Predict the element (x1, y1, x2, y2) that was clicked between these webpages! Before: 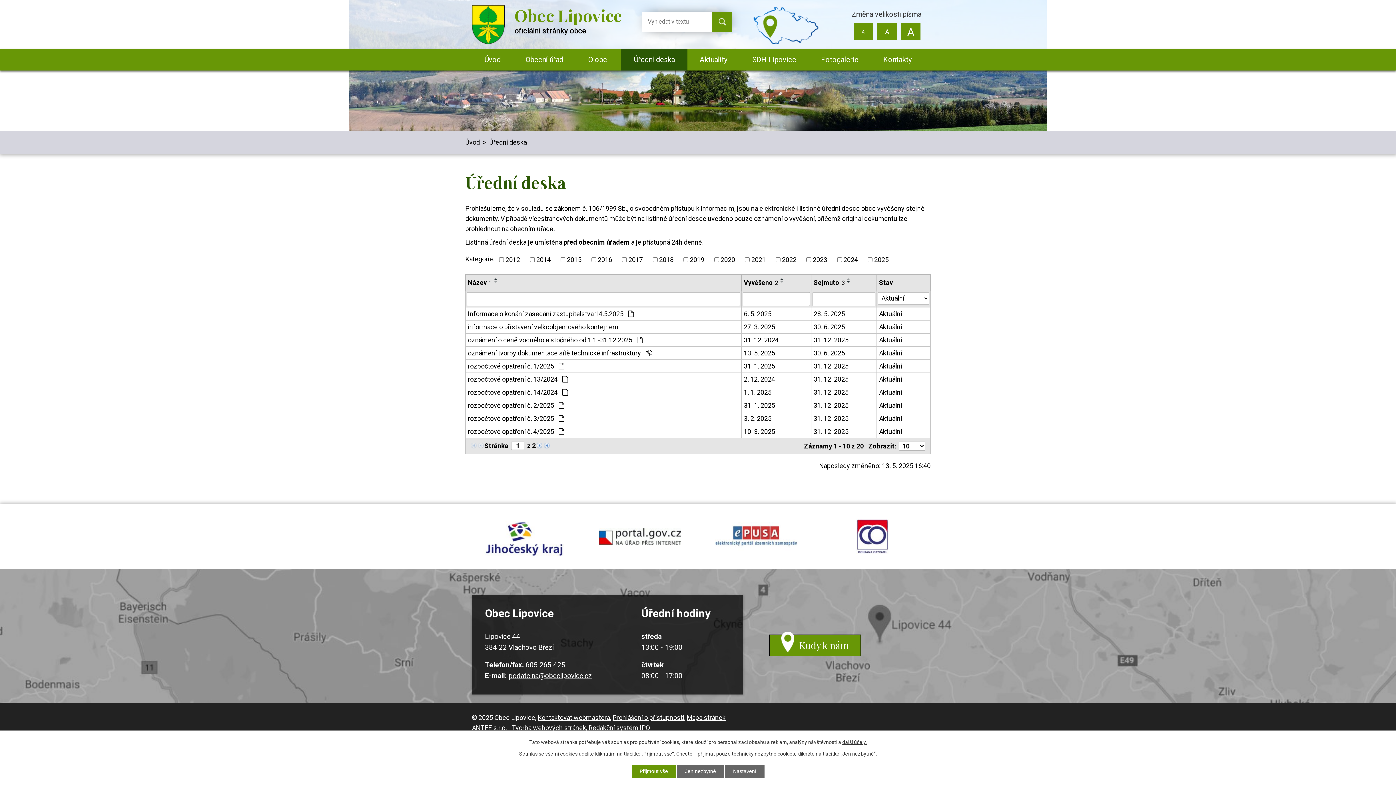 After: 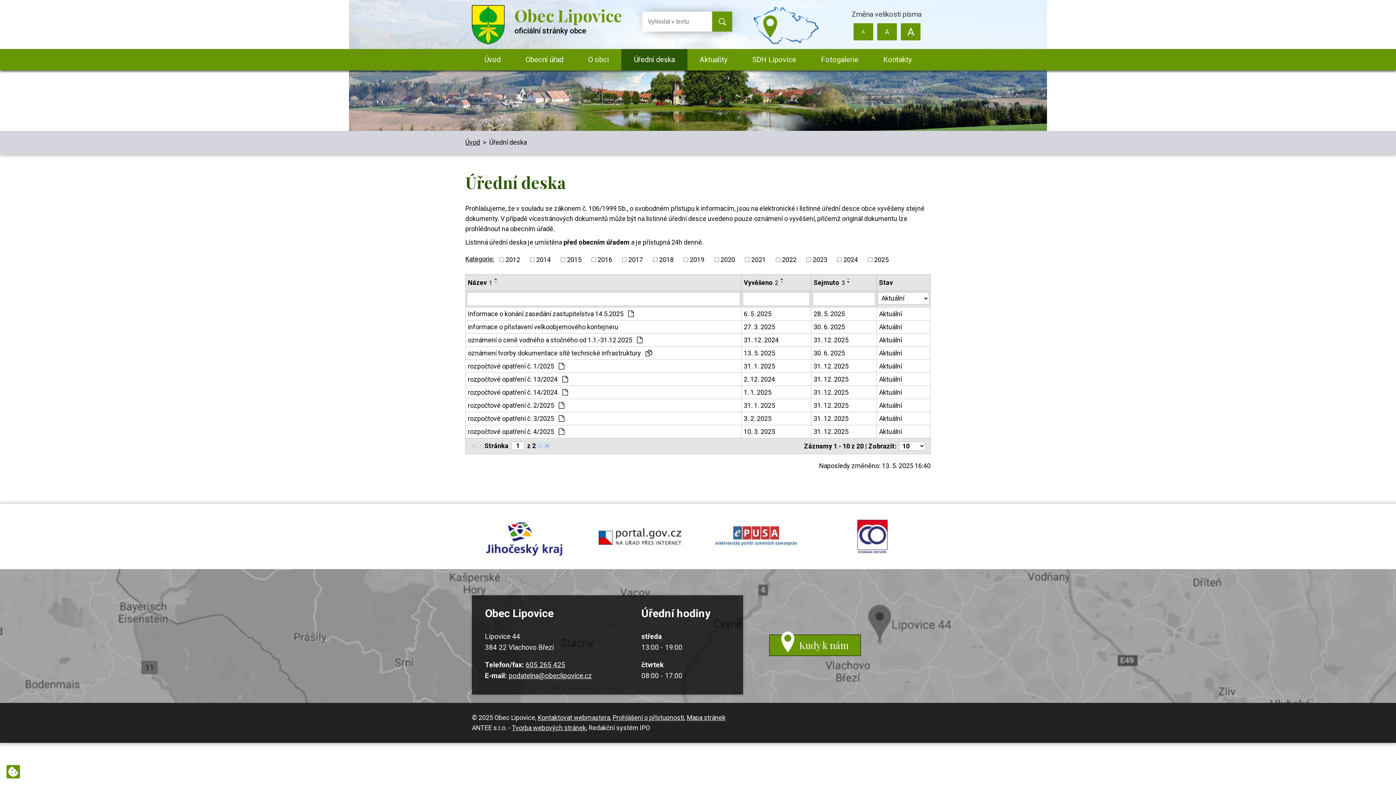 Action: label: Jen nezbytné bbox: (677, 765, 724, 778)